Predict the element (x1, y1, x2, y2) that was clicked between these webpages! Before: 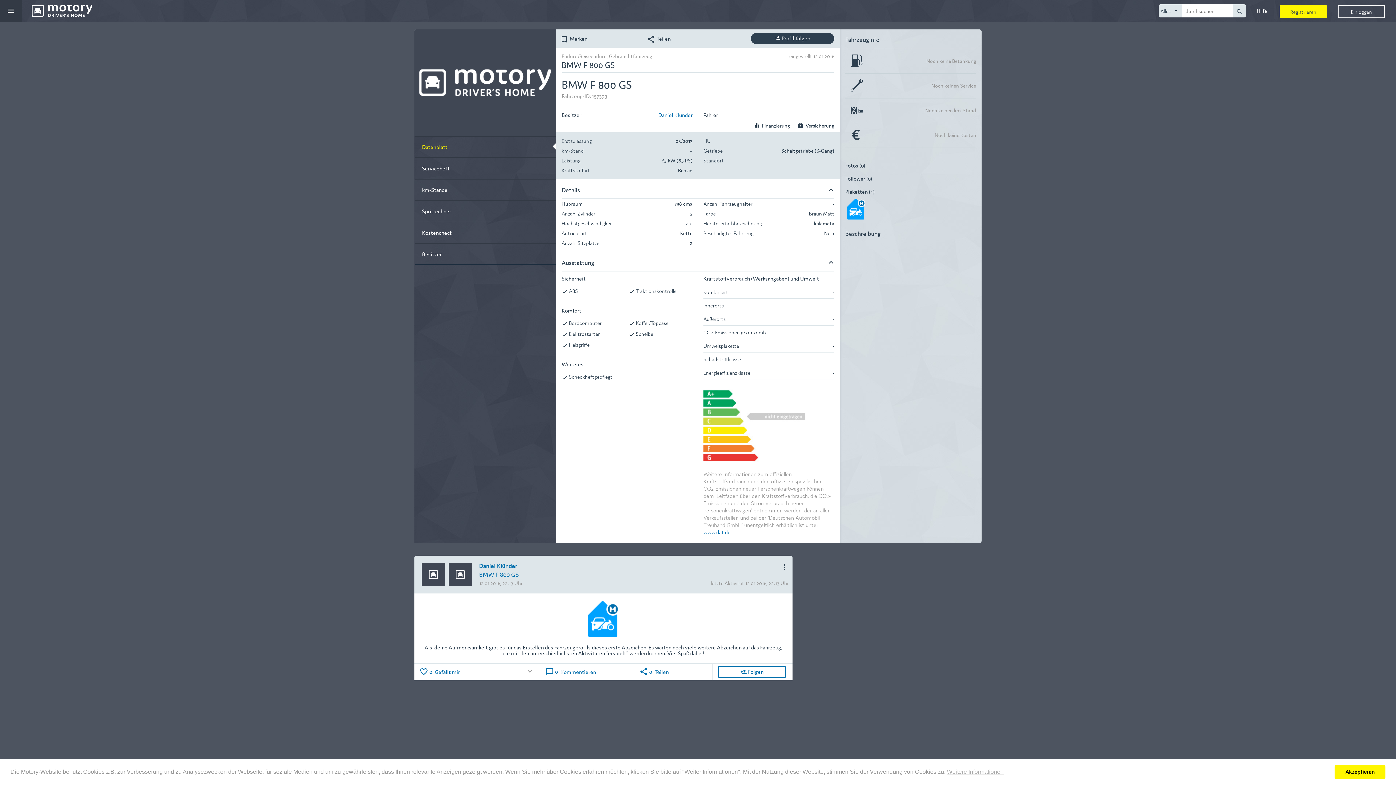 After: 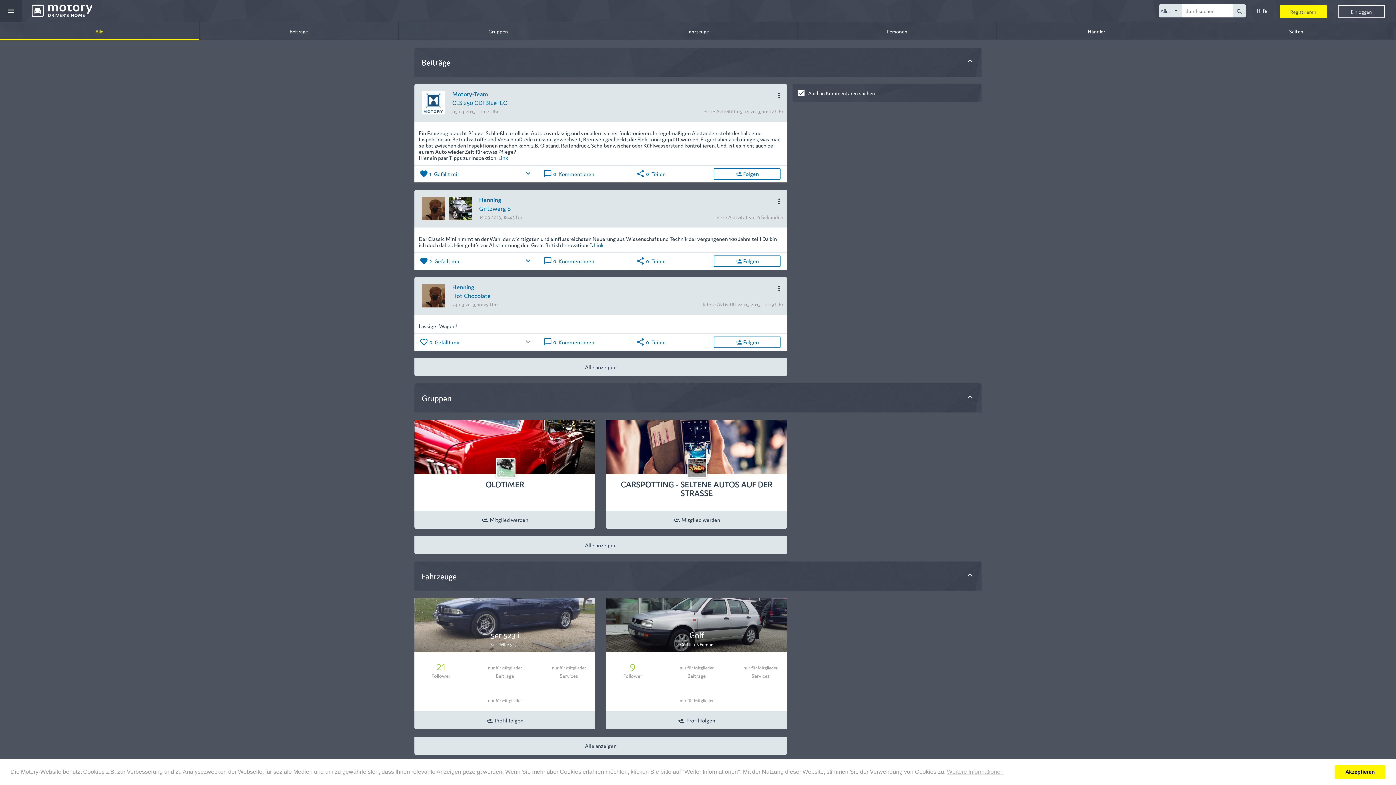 Action: bbox: (1233, 4, 1246, 17) label: search